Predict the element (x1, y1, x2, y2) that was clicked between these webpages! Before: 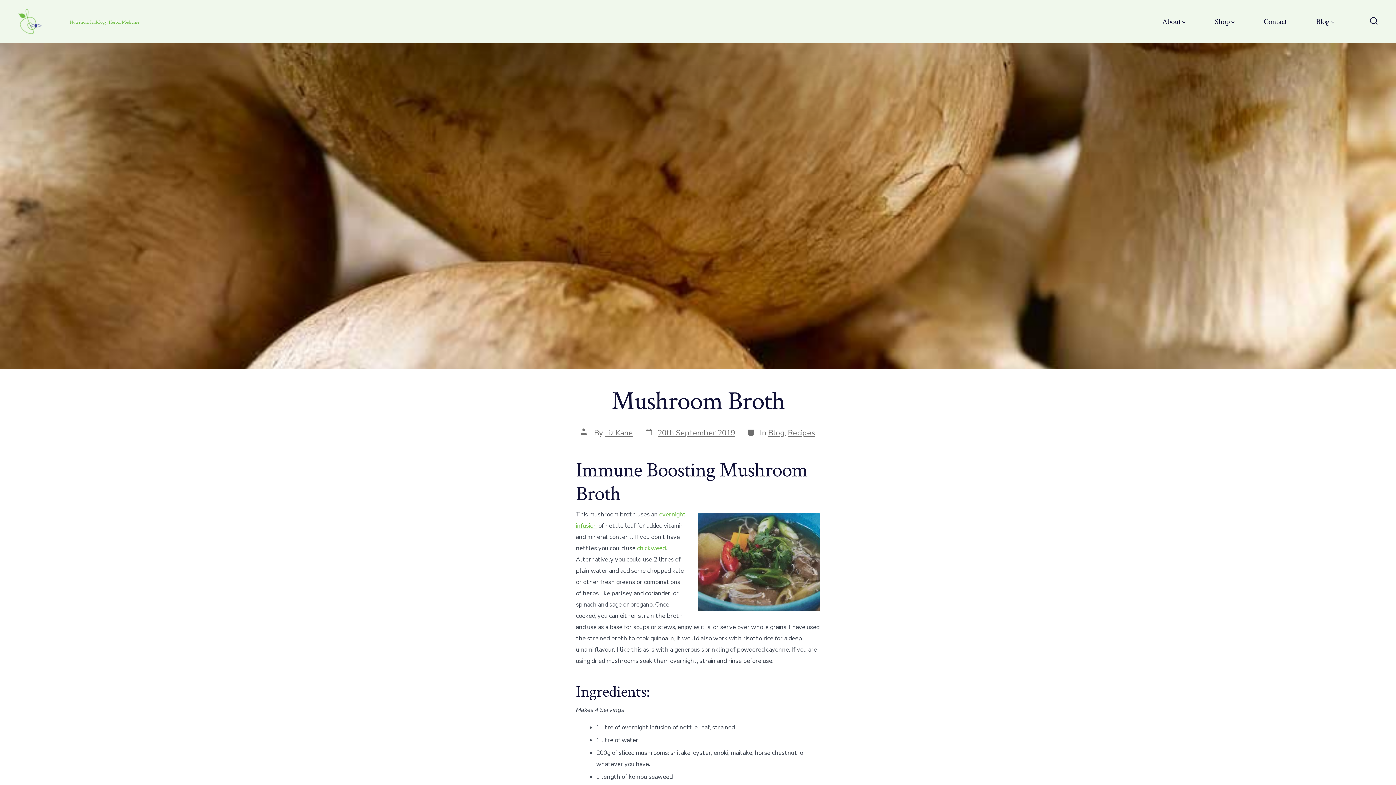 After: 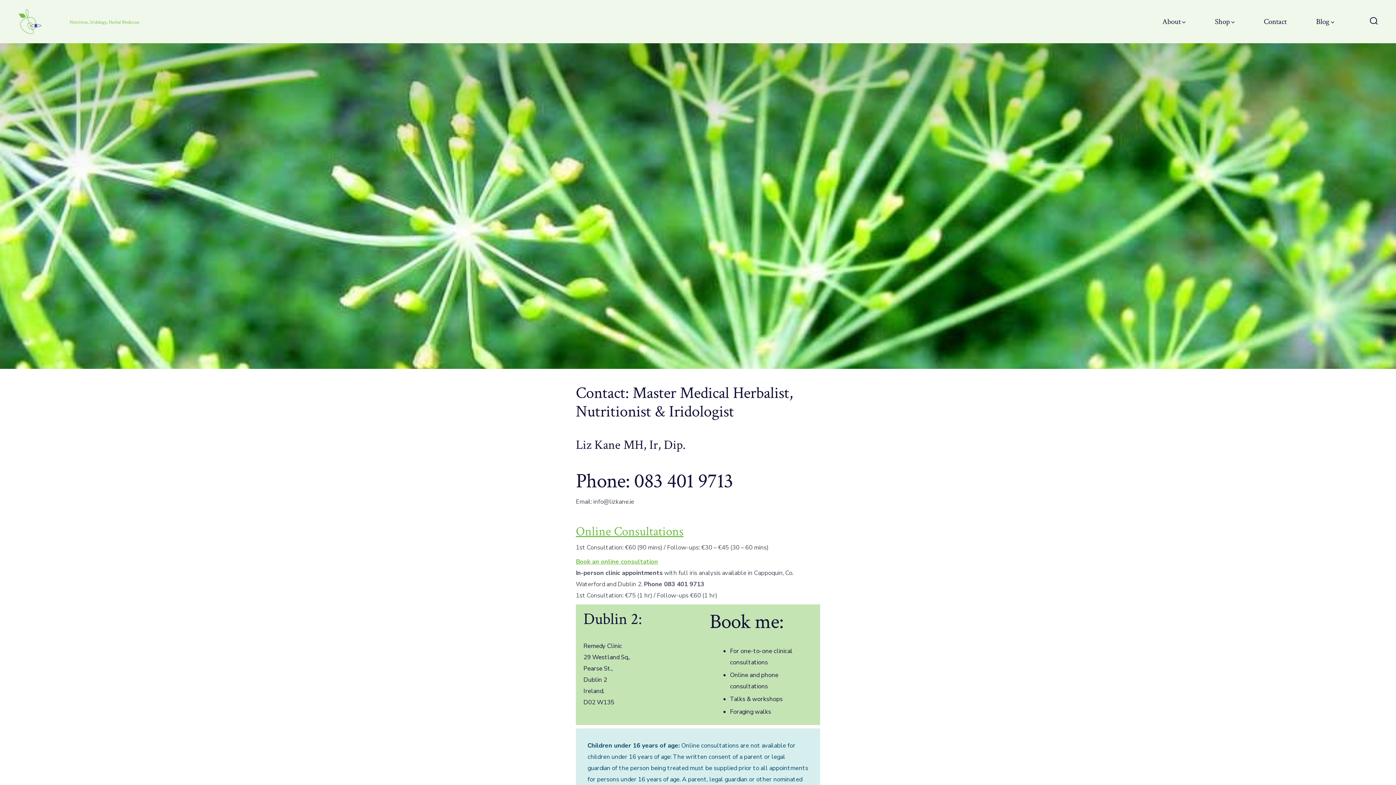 Action: bbox: (1264, 14, 1287, 28) label: Contact